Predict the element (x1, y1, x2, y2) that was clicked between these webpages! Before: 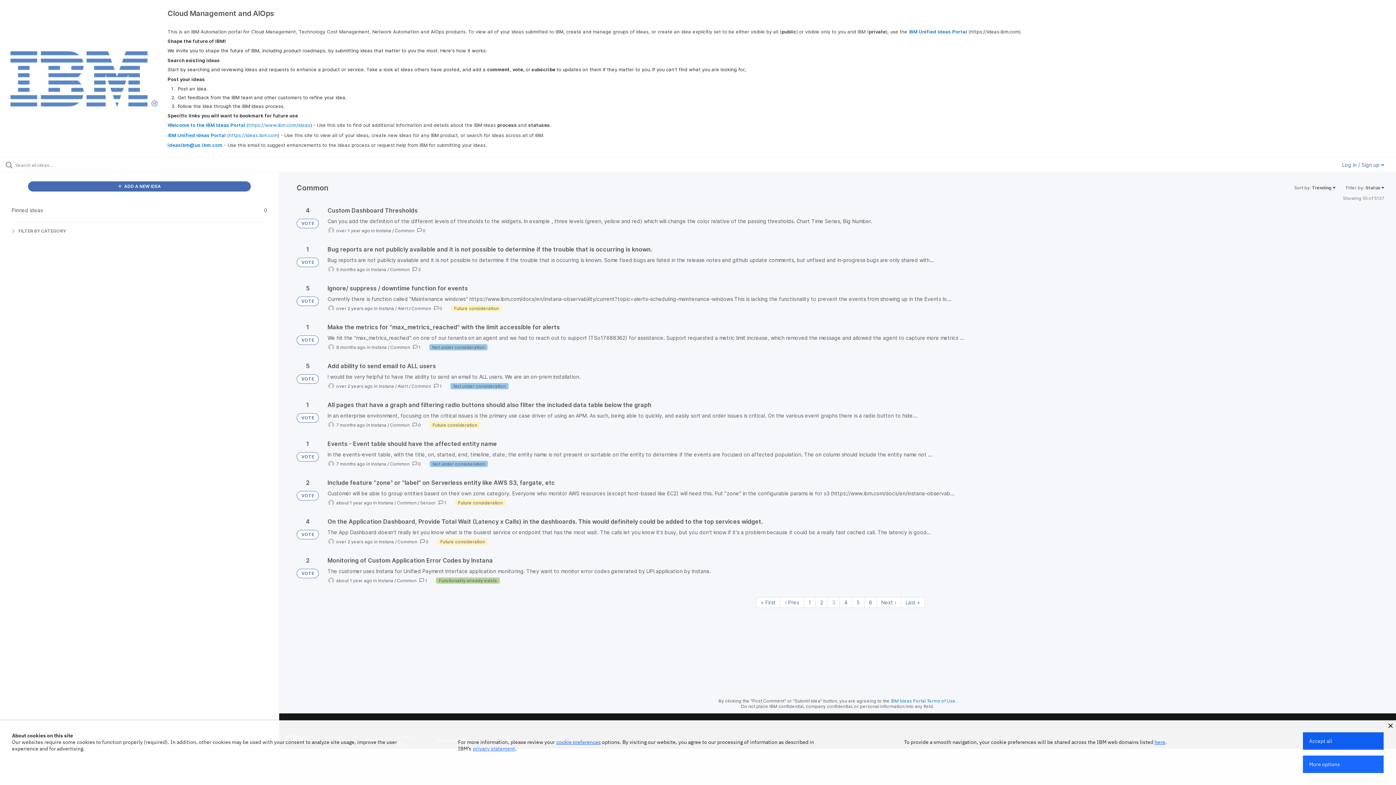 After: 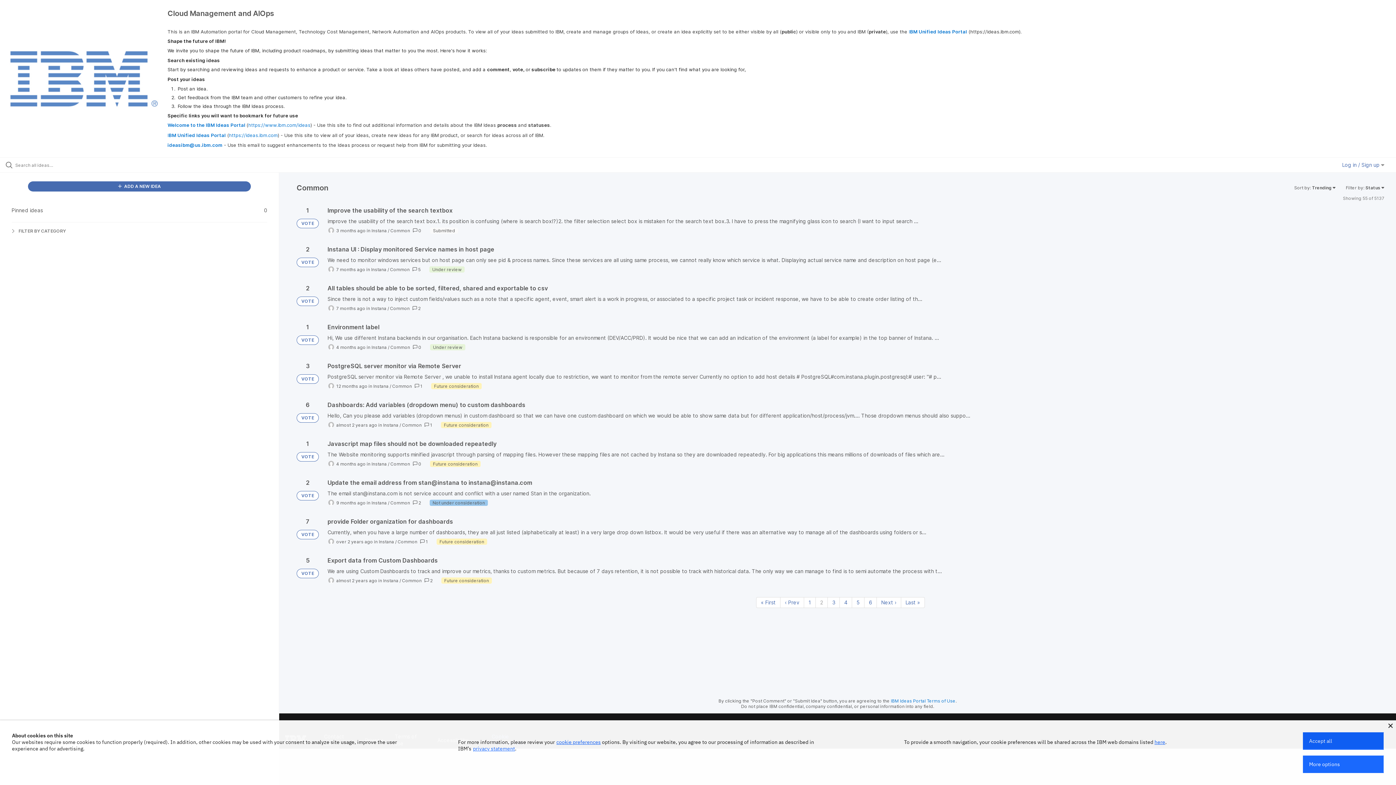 Action: label: Page 2 bbox: (816, 597, 828, 608)